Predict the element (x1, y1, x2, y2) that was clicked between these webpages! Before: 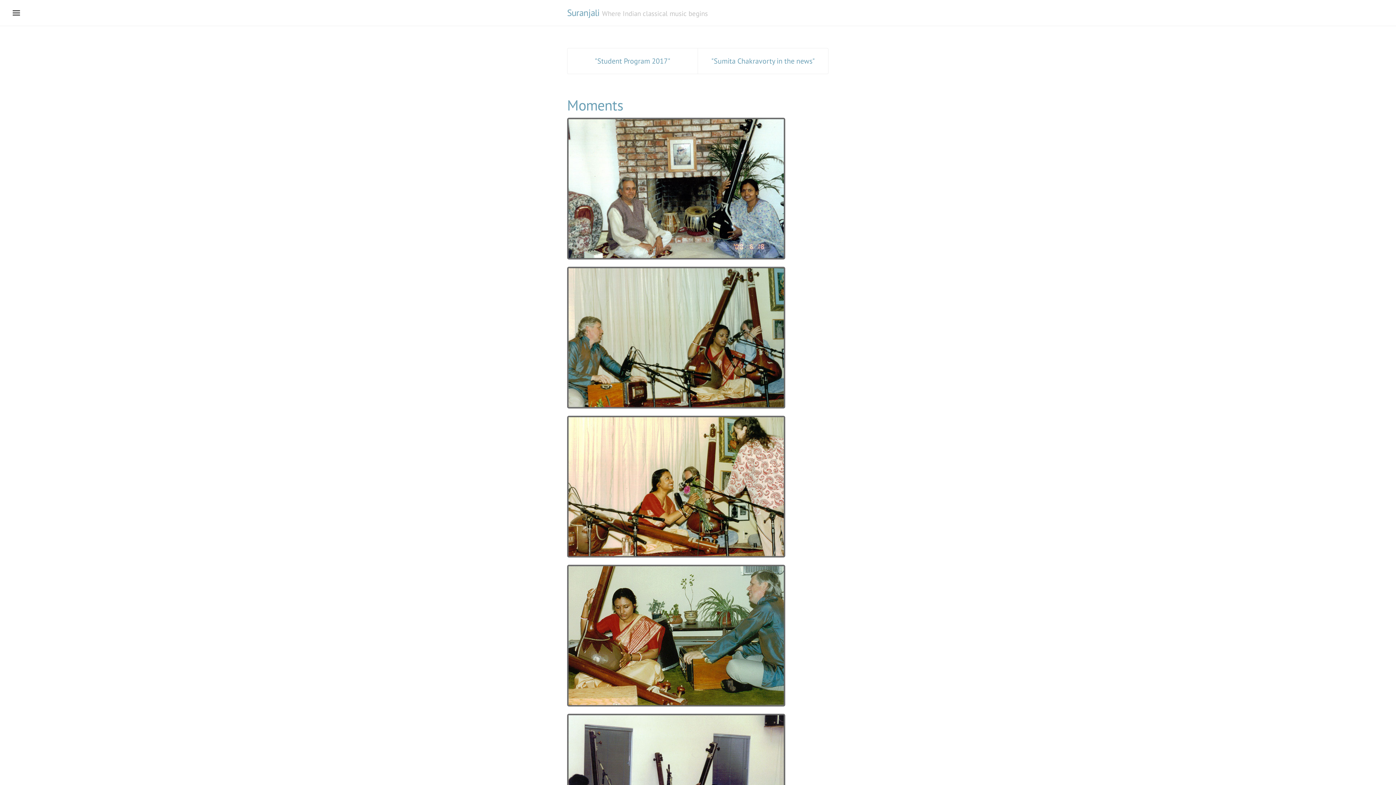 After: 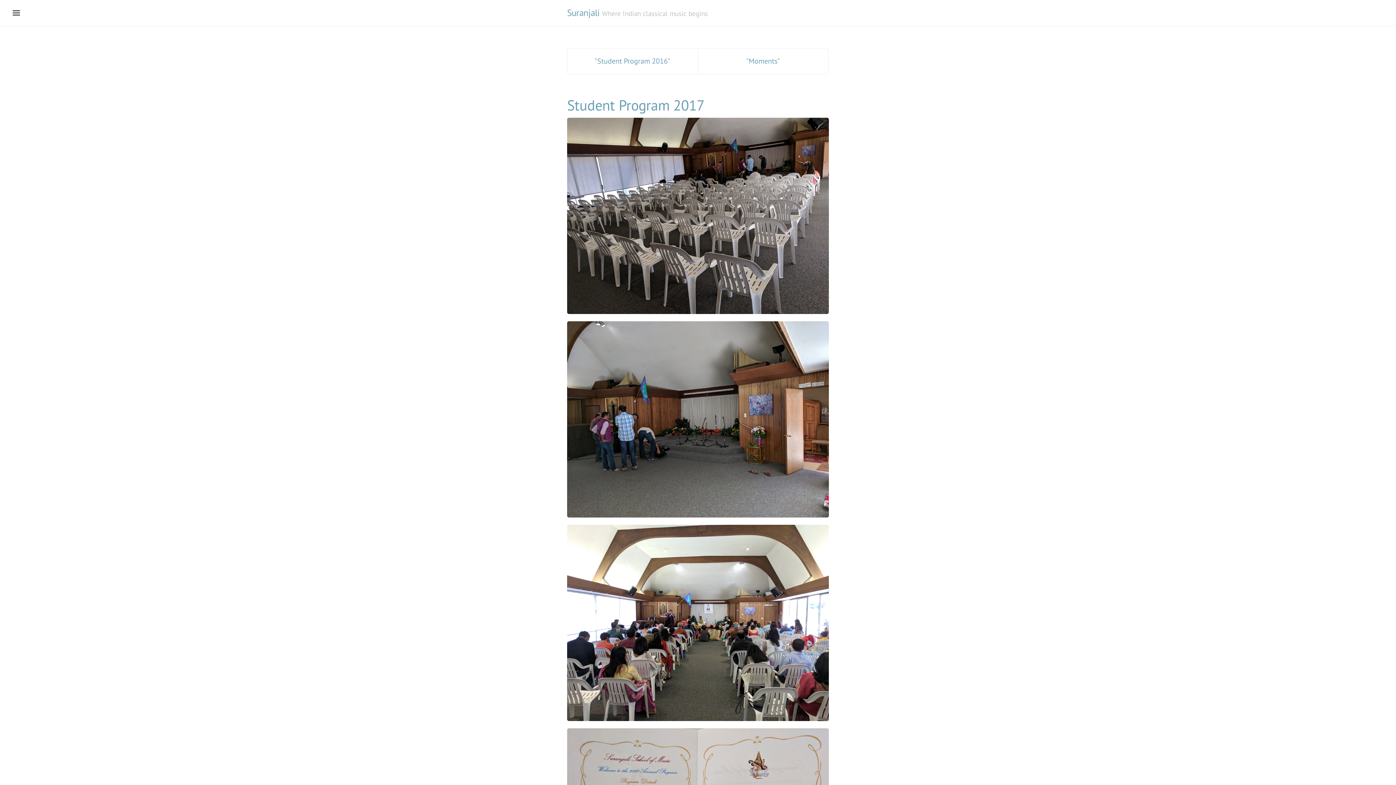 Action: label: "Student Program 2017" bbox: (567, 48, 698, 74)